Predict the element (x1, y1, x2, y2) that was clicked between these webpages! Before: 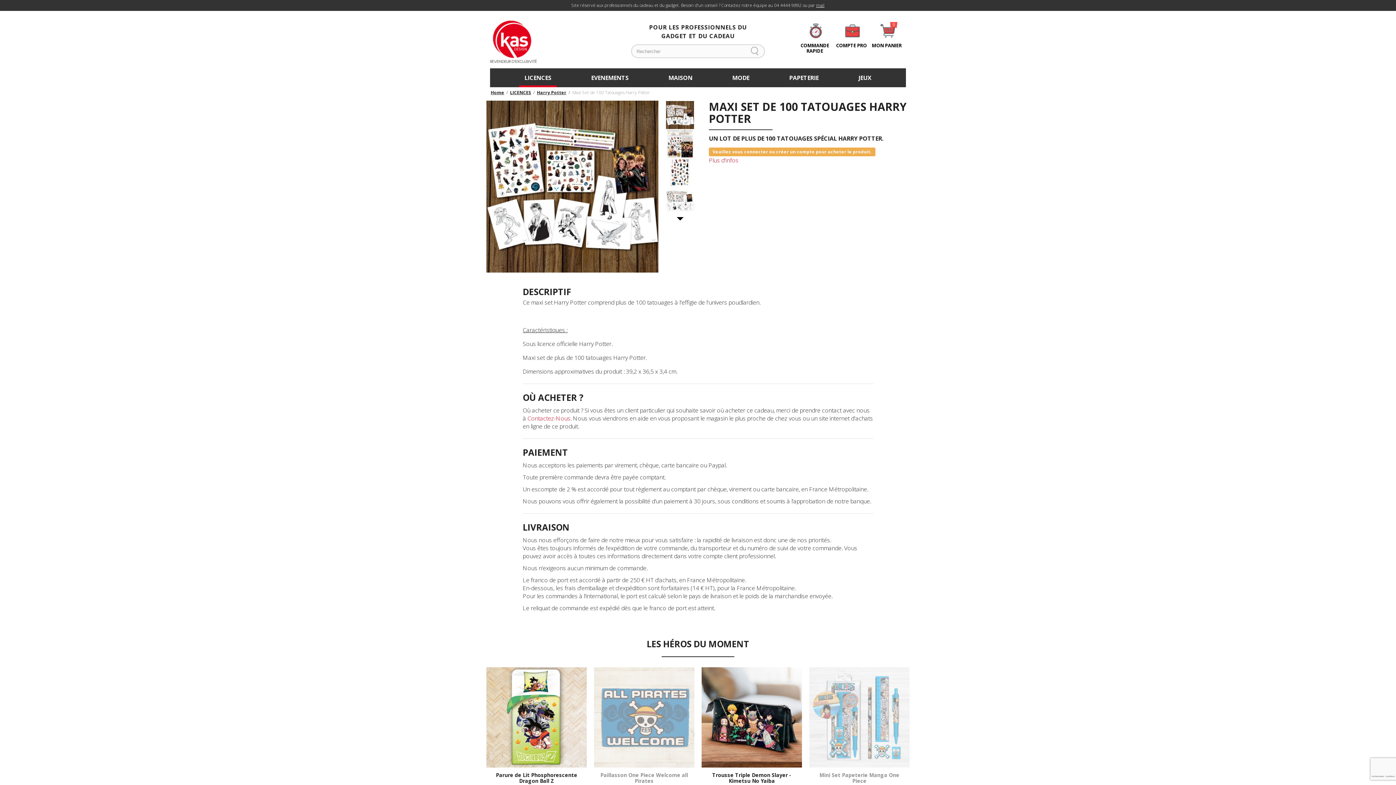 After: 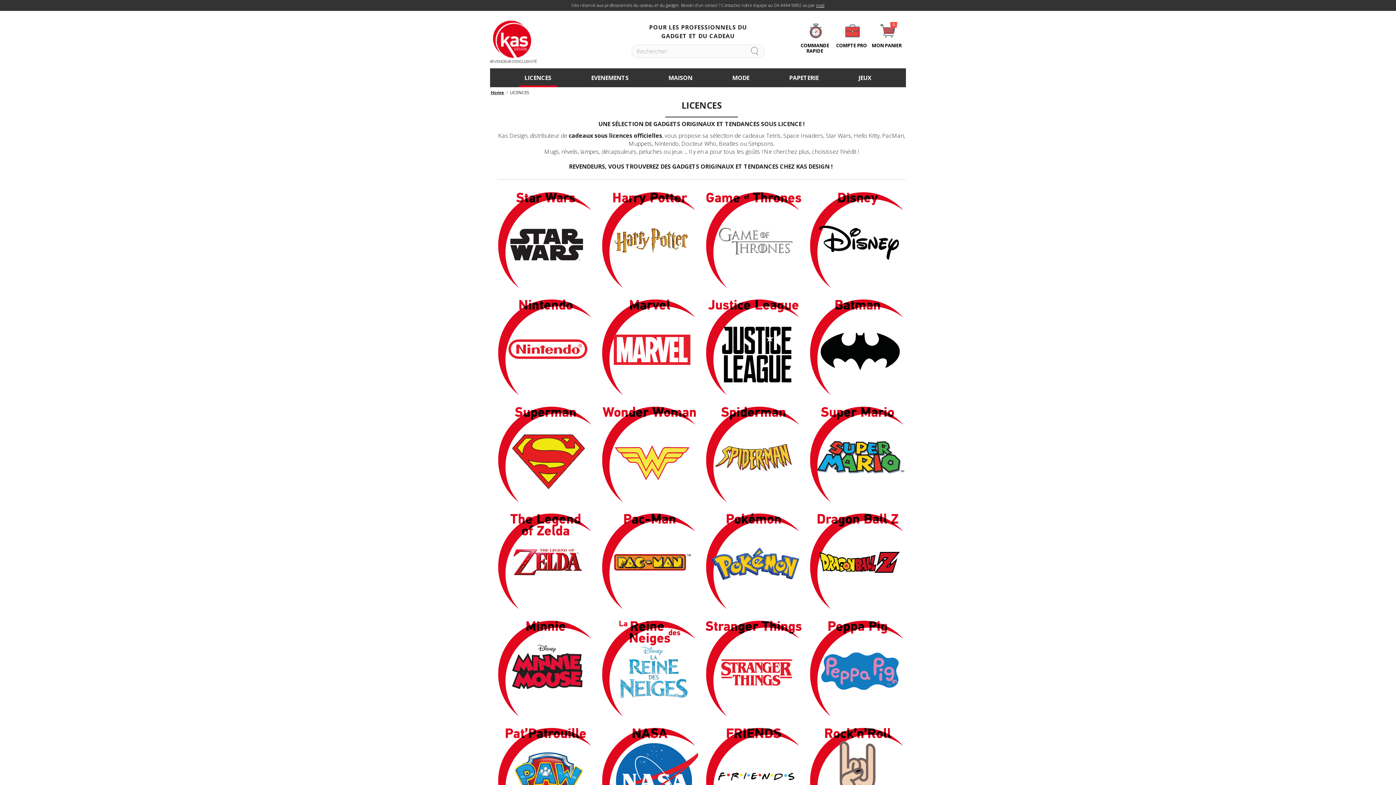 Action: label: LICENCES bbox: (519, 68, 556, 87)